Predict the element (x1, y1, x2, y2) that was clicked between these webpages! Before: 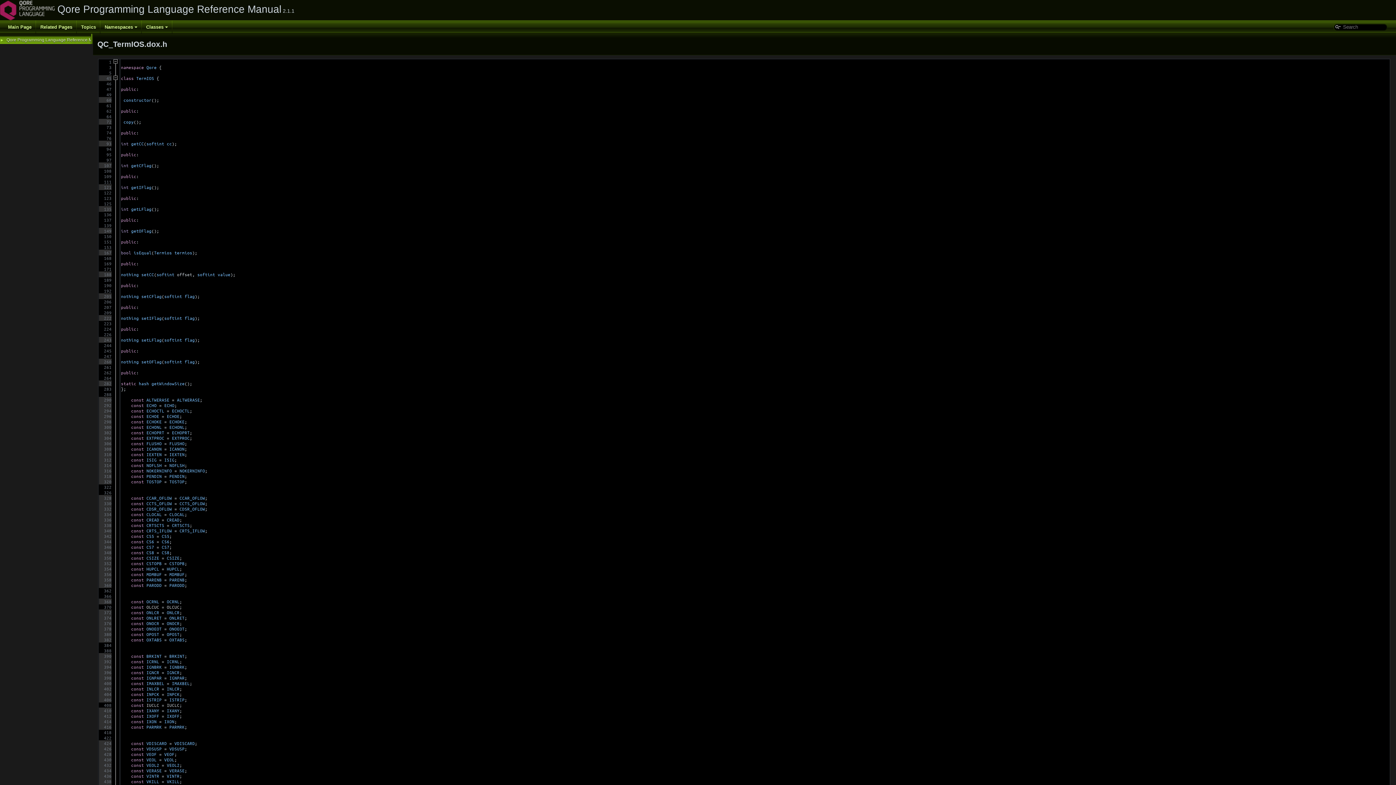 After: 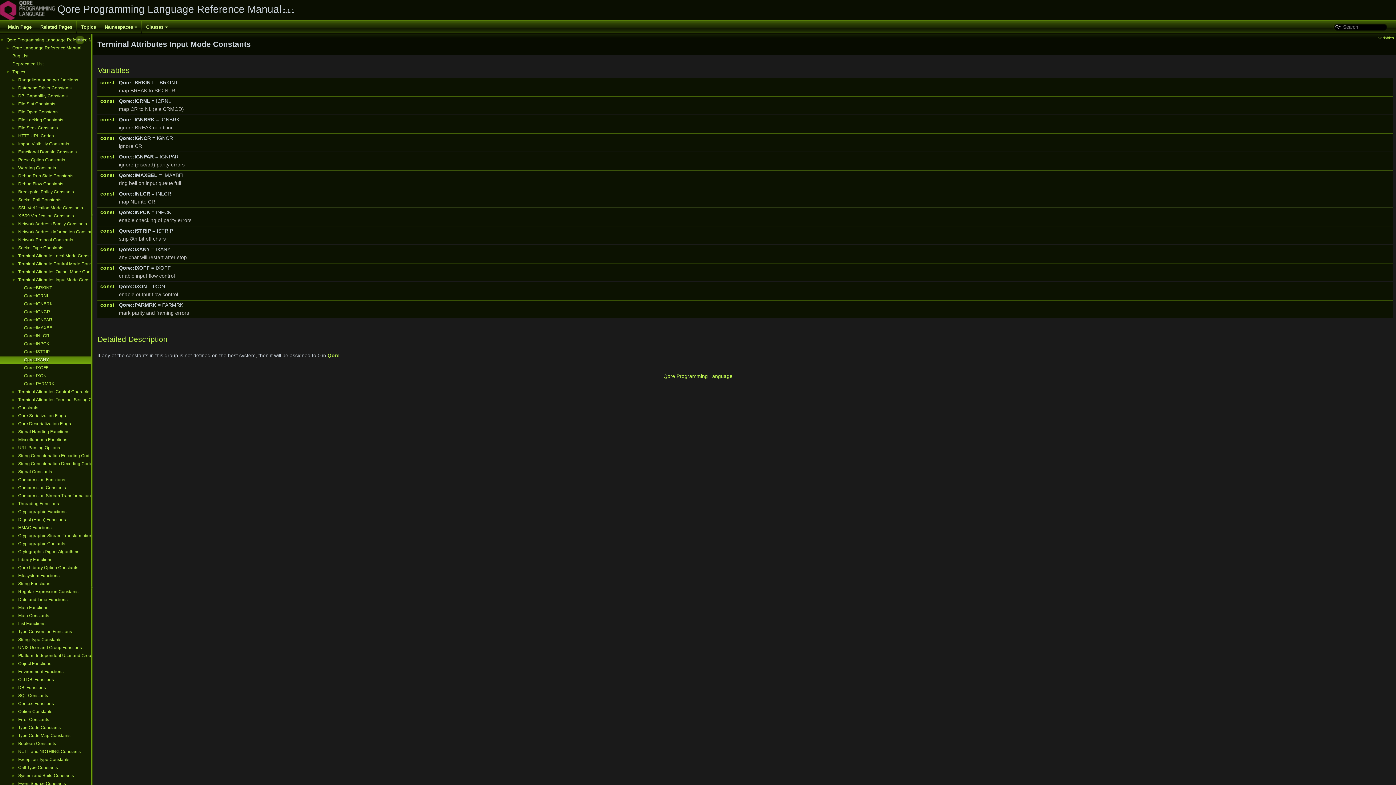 Action: bbox: (98, 708, 111, 713) label:   410